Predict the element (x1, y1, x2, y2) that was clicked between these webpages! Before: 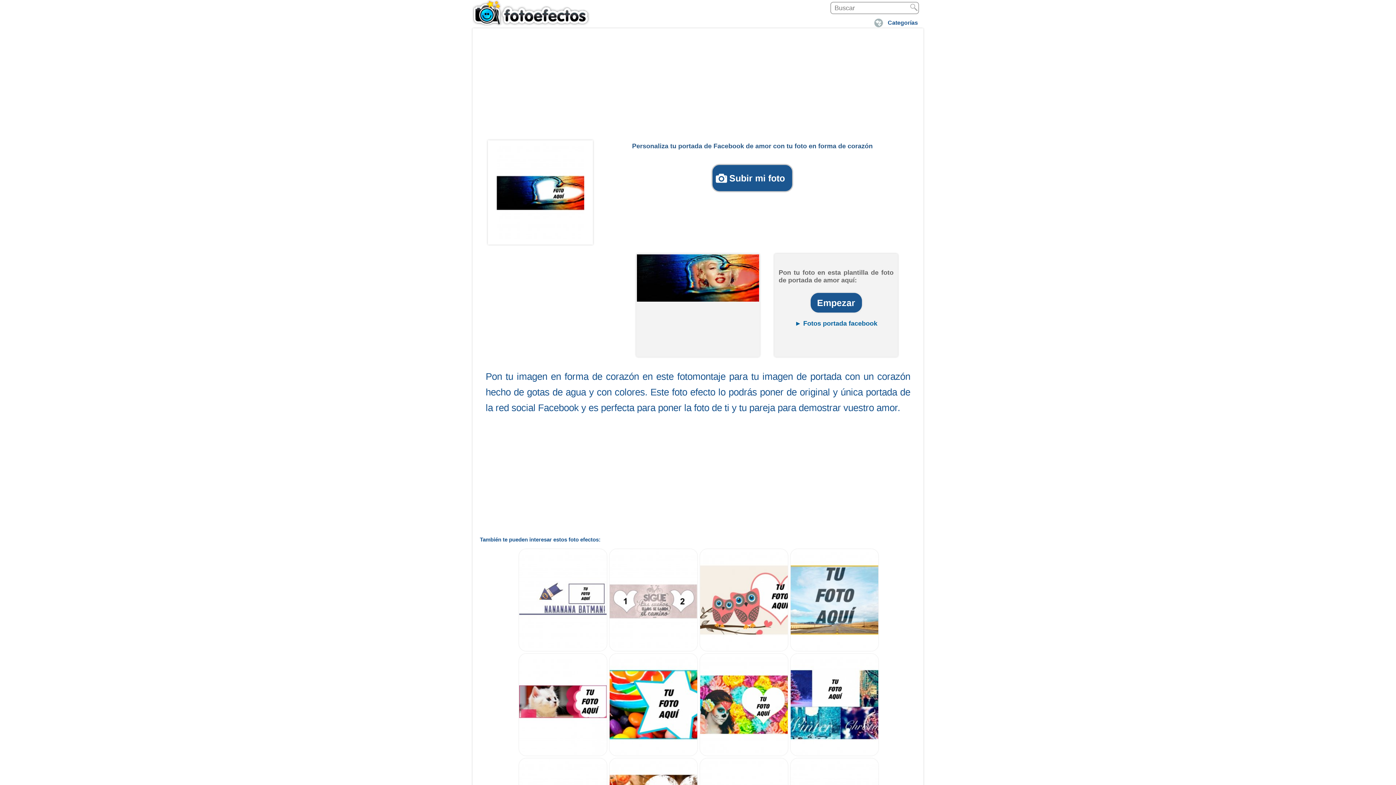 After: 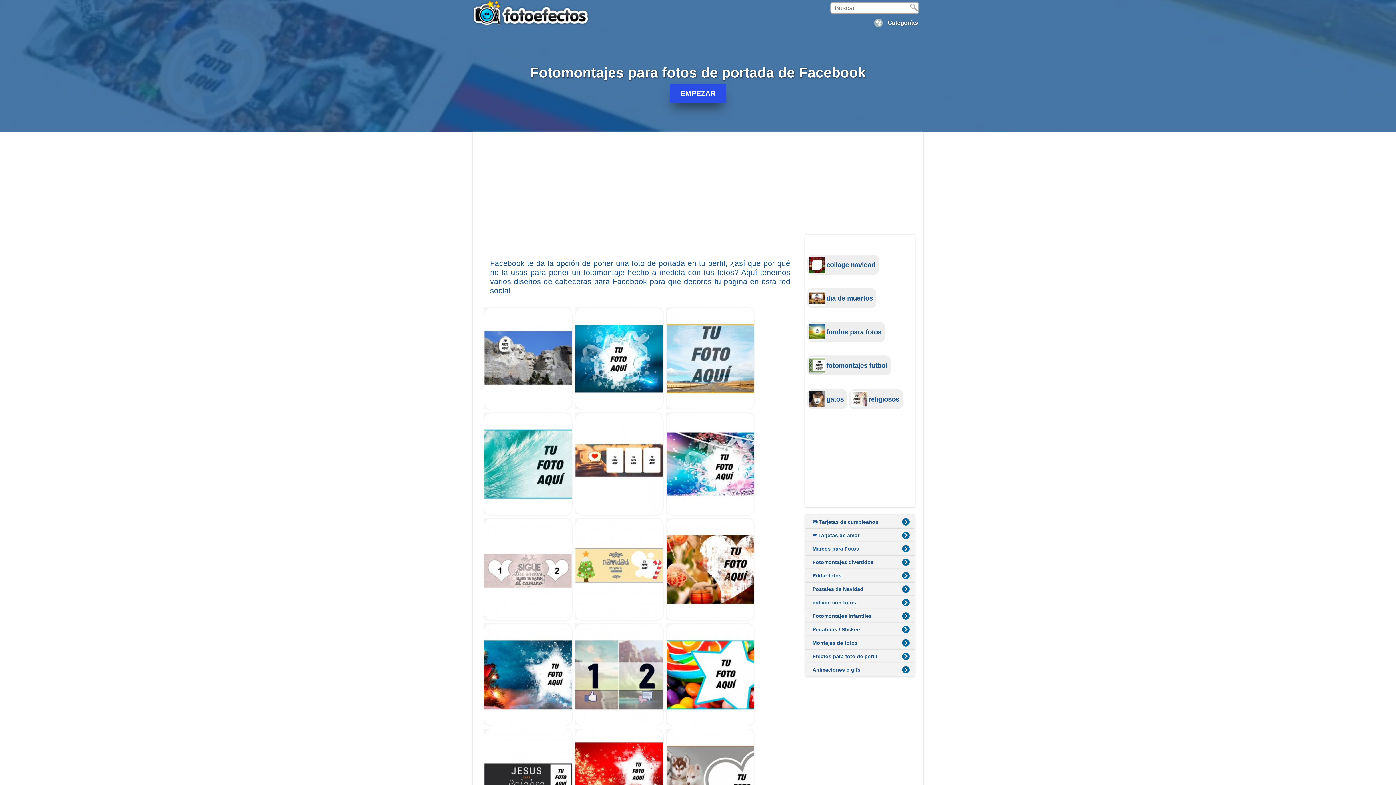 Action: label: ► Fotos portada facebook bbox: (775, 320, 897, 327)